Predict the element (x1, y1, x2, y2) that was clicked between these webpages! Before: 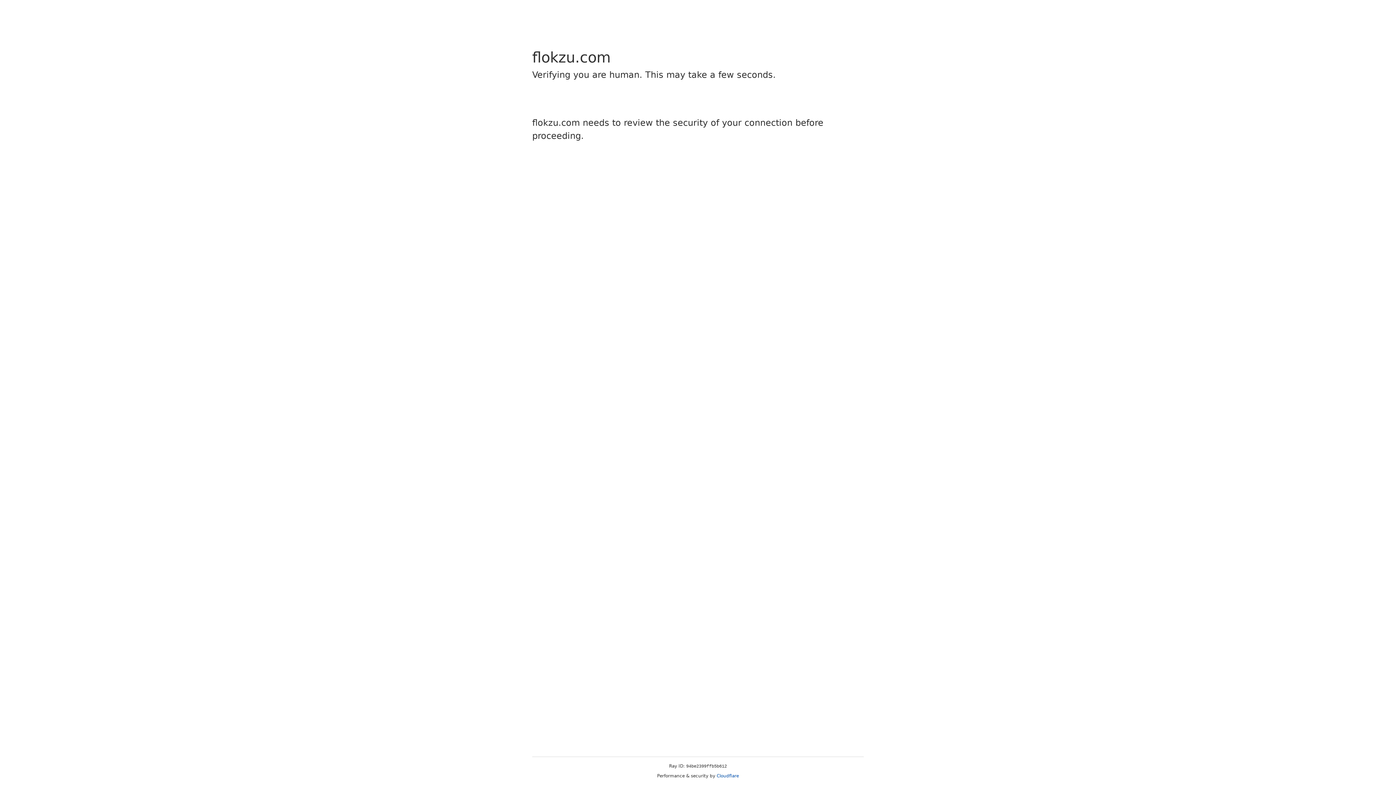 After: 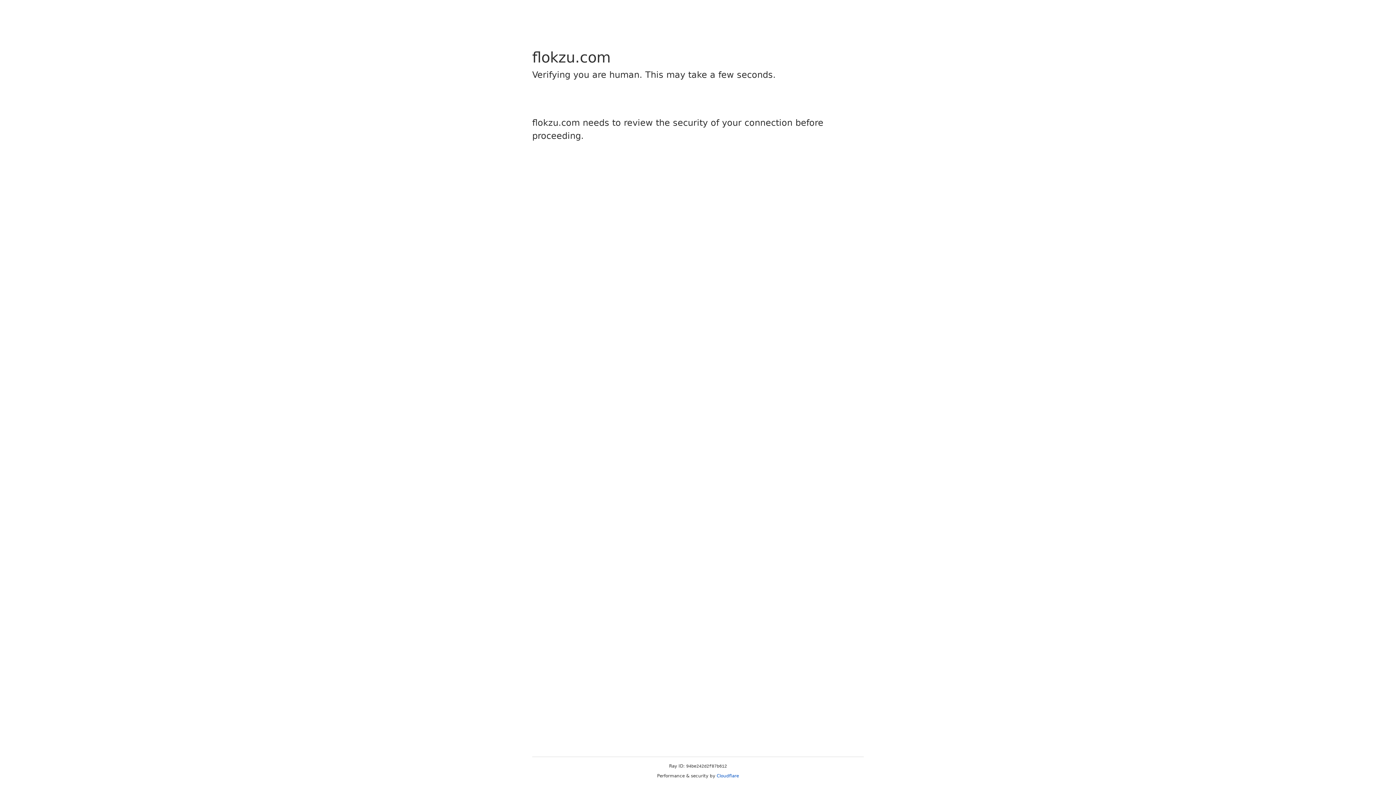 Action: label: Cloudflare bbox: (716, 773, 739, 778)